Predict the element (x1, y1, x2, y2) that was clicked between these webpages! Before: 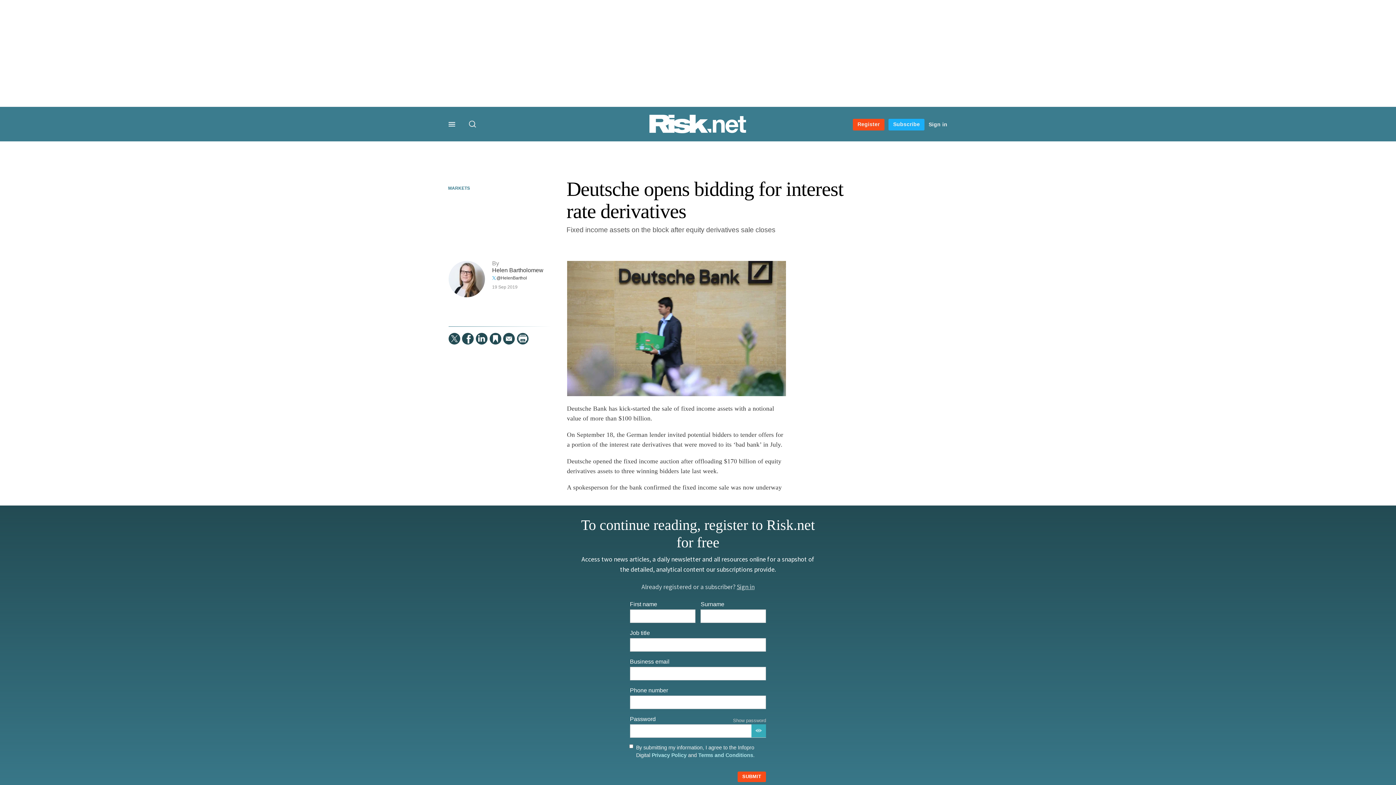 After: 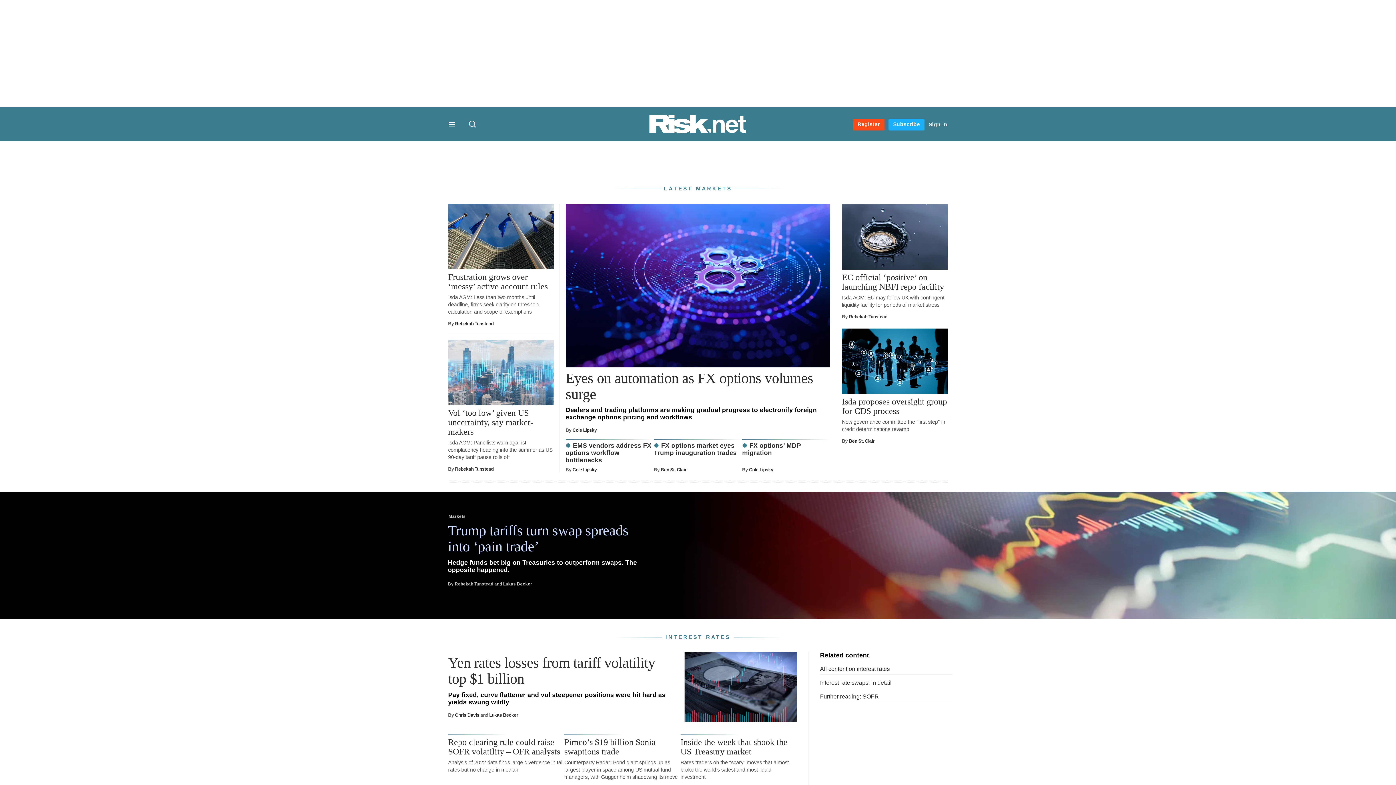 Action: bbox: (448, 185, 612, 191) label: MARKETS